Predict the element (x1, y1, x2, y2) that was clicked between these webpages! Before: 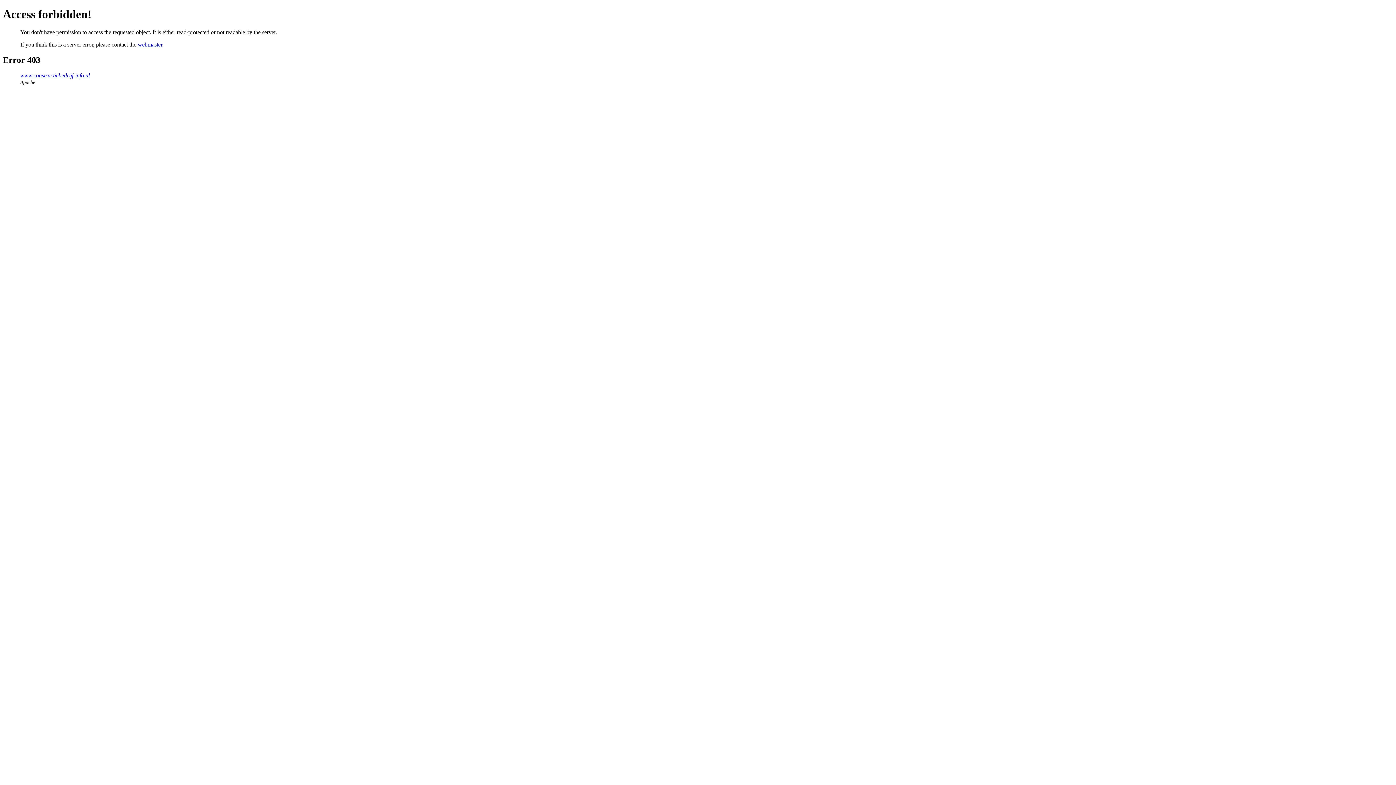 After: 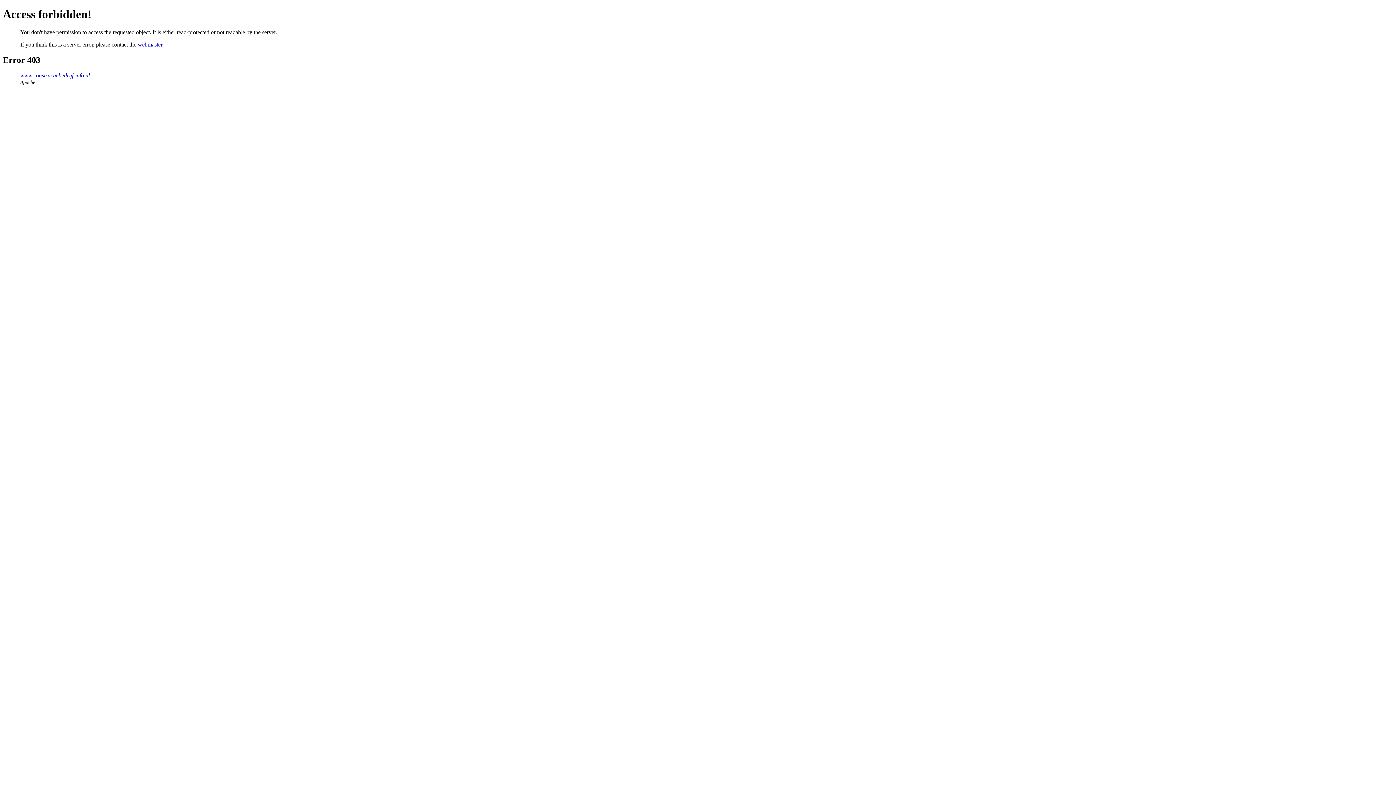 Action: bbox: (137, 41, 162, 47) label: webmaster